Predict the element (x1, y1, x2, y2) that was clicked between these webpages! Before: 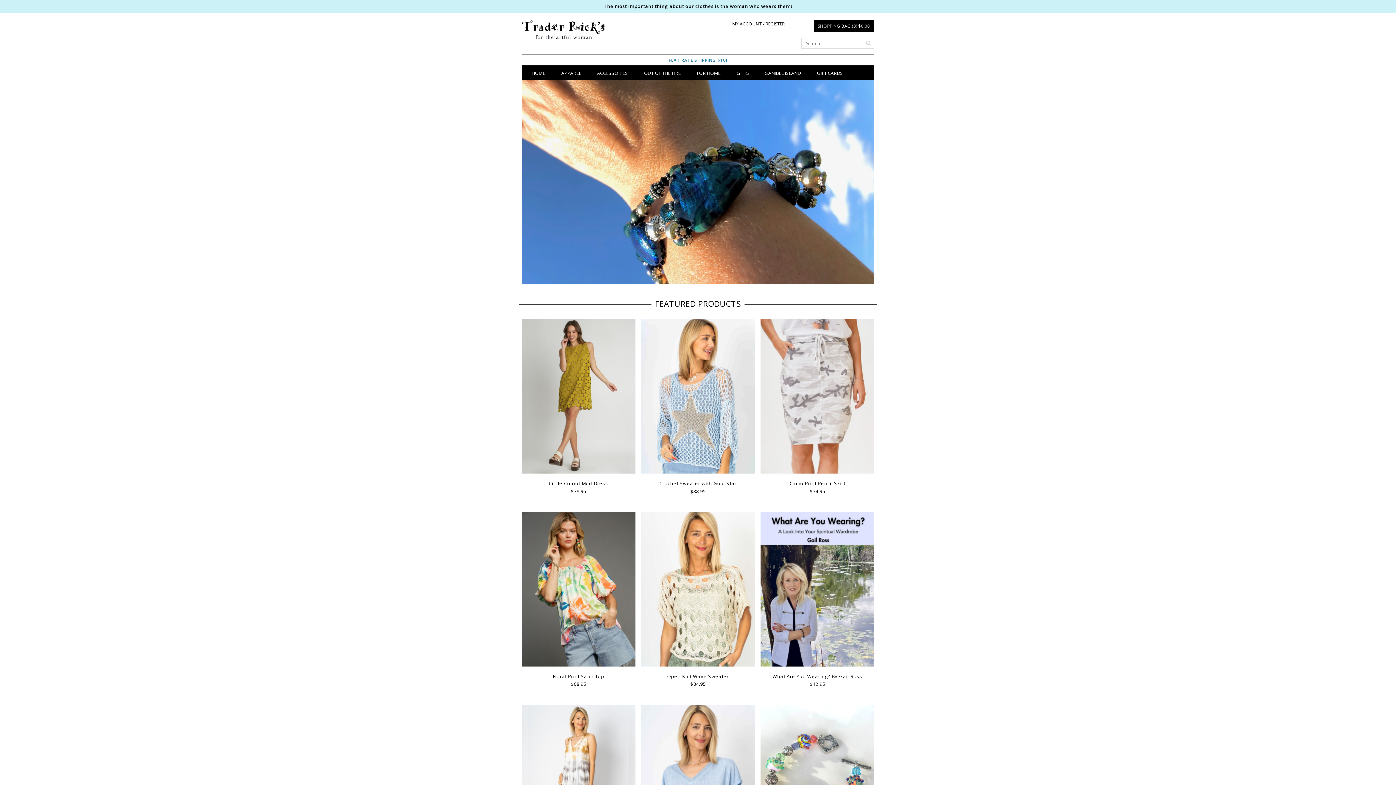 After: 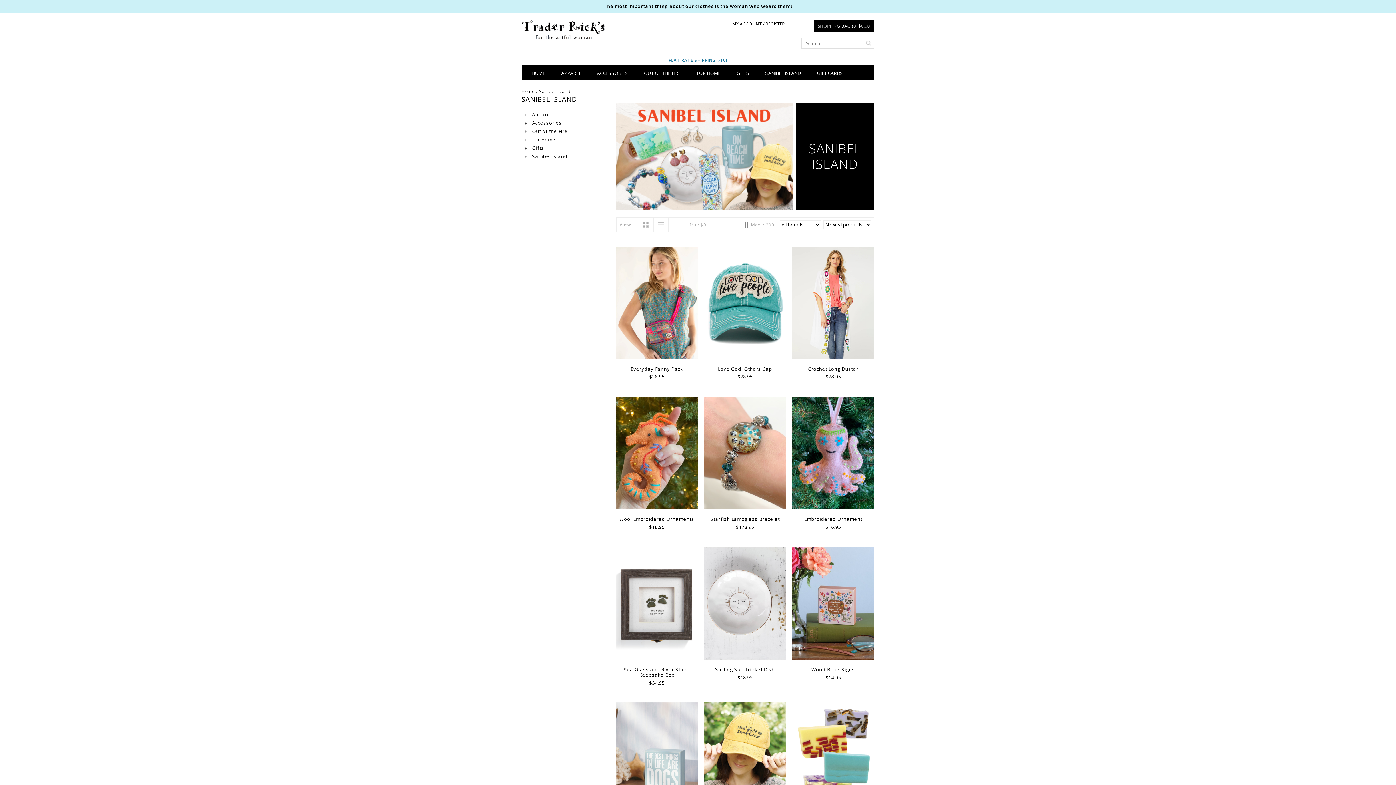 Action: label: SANIBEL ISLAND bbox: (762, 65, 803, 80)